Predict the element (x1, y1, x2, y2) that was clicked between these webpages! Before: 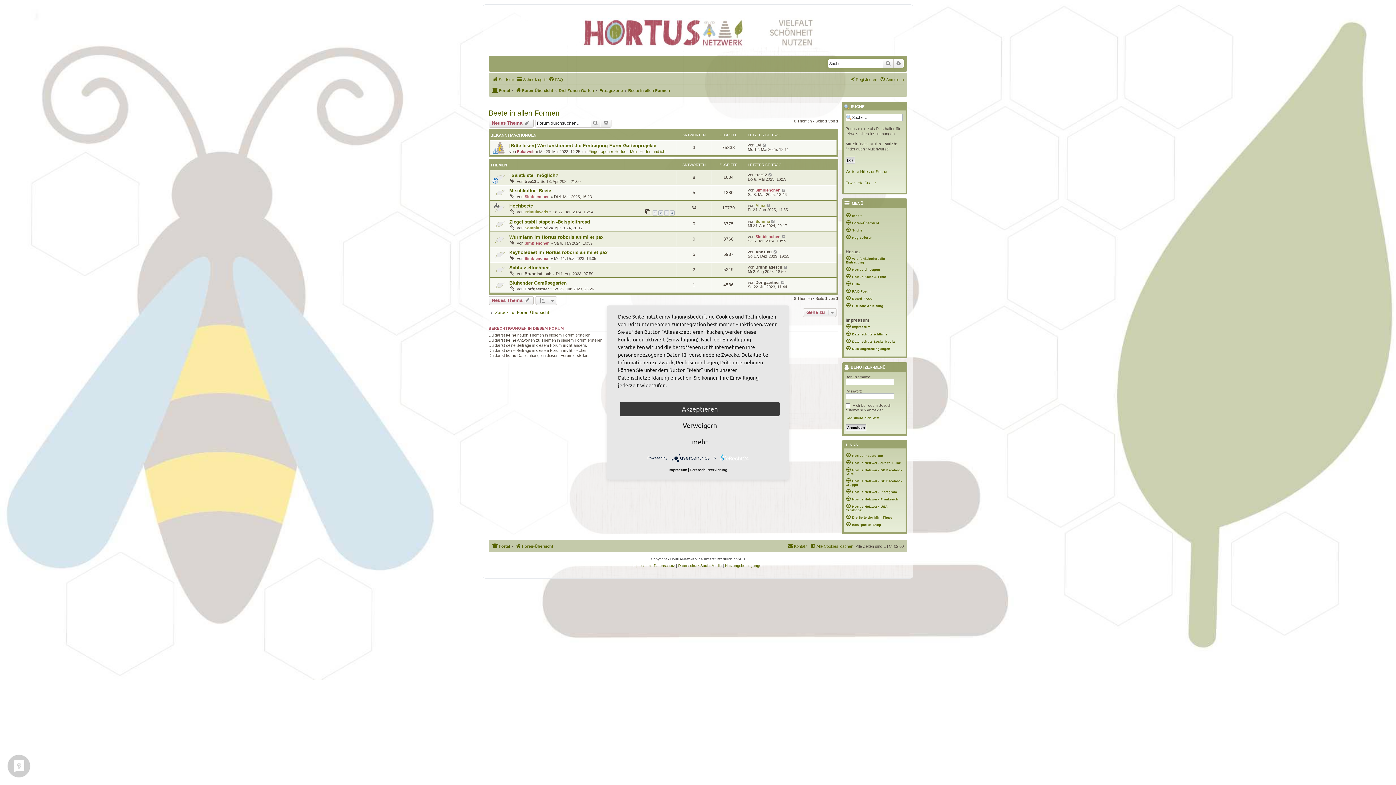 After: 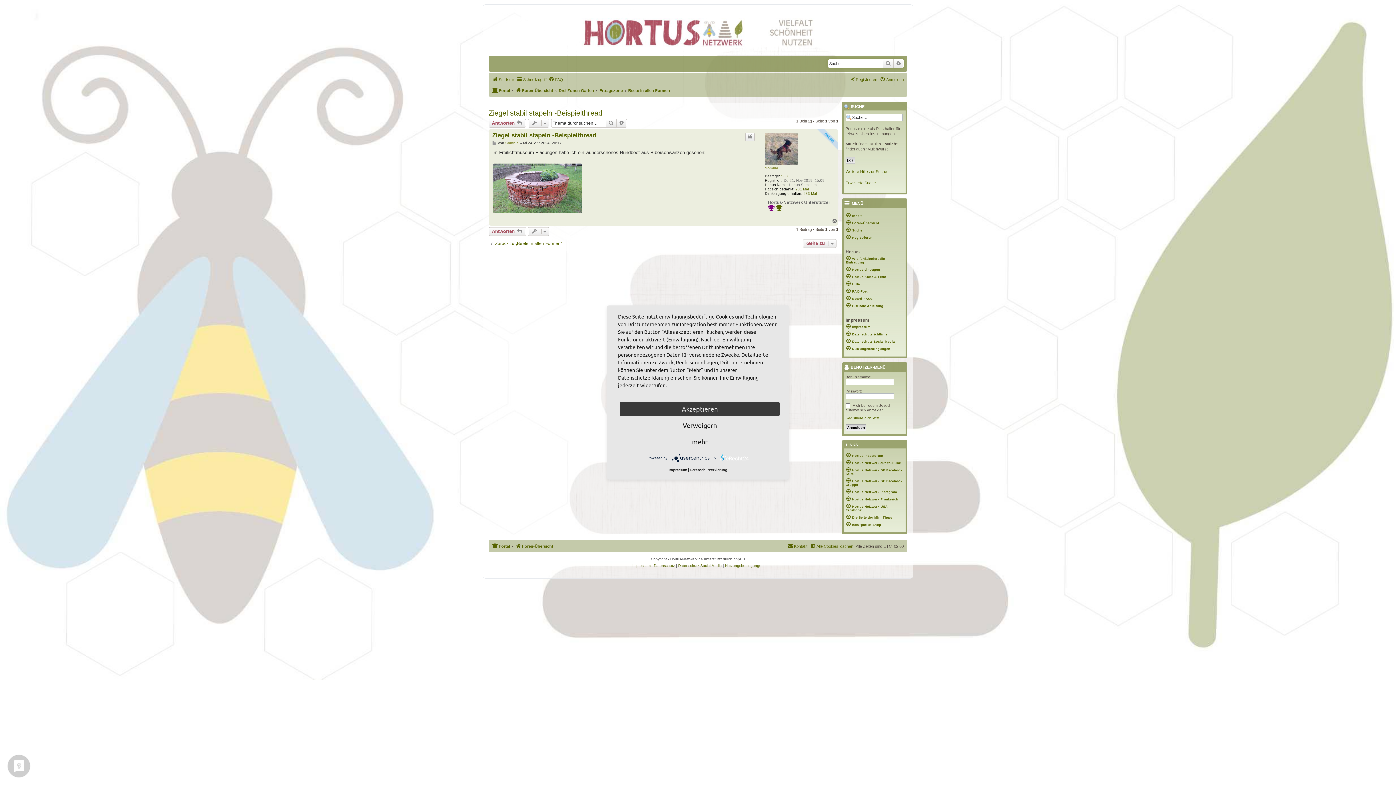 Action: bbox: (509, 219, 590, 224) label: Ziegel stabil stapeln -Beispielthread